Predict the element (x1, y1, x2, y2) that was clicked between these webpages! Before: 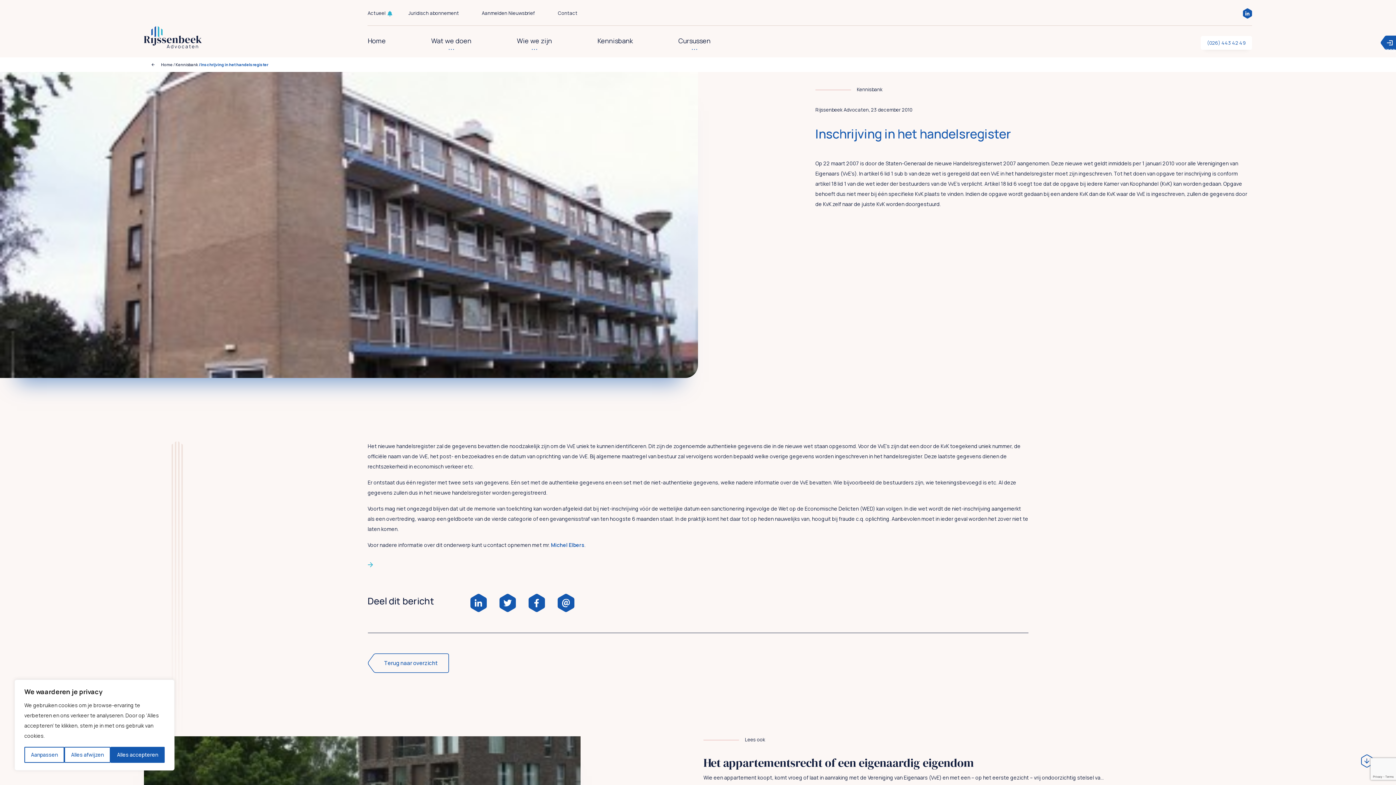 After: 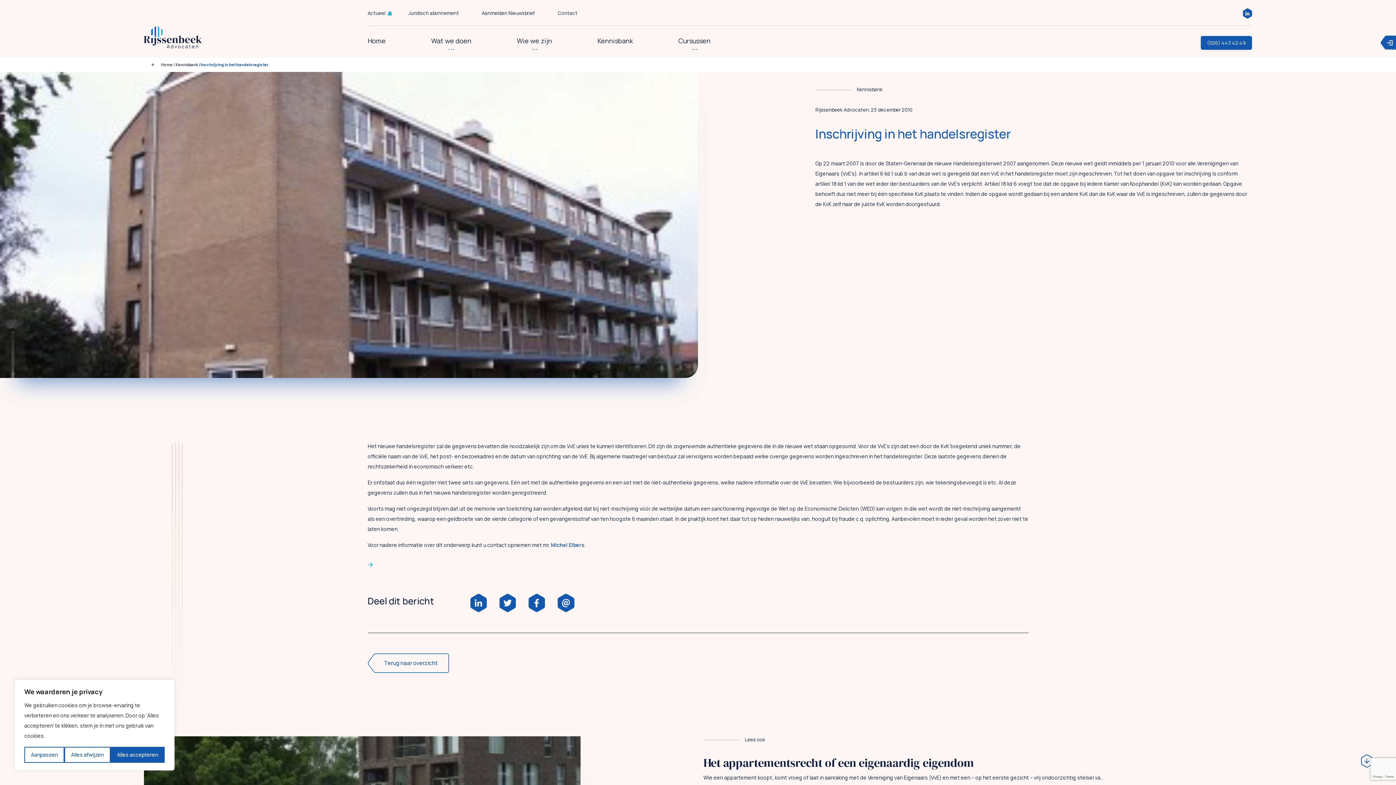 Action: bbox: (1201, 36, 1252, 49) label: (026) 443 42 49